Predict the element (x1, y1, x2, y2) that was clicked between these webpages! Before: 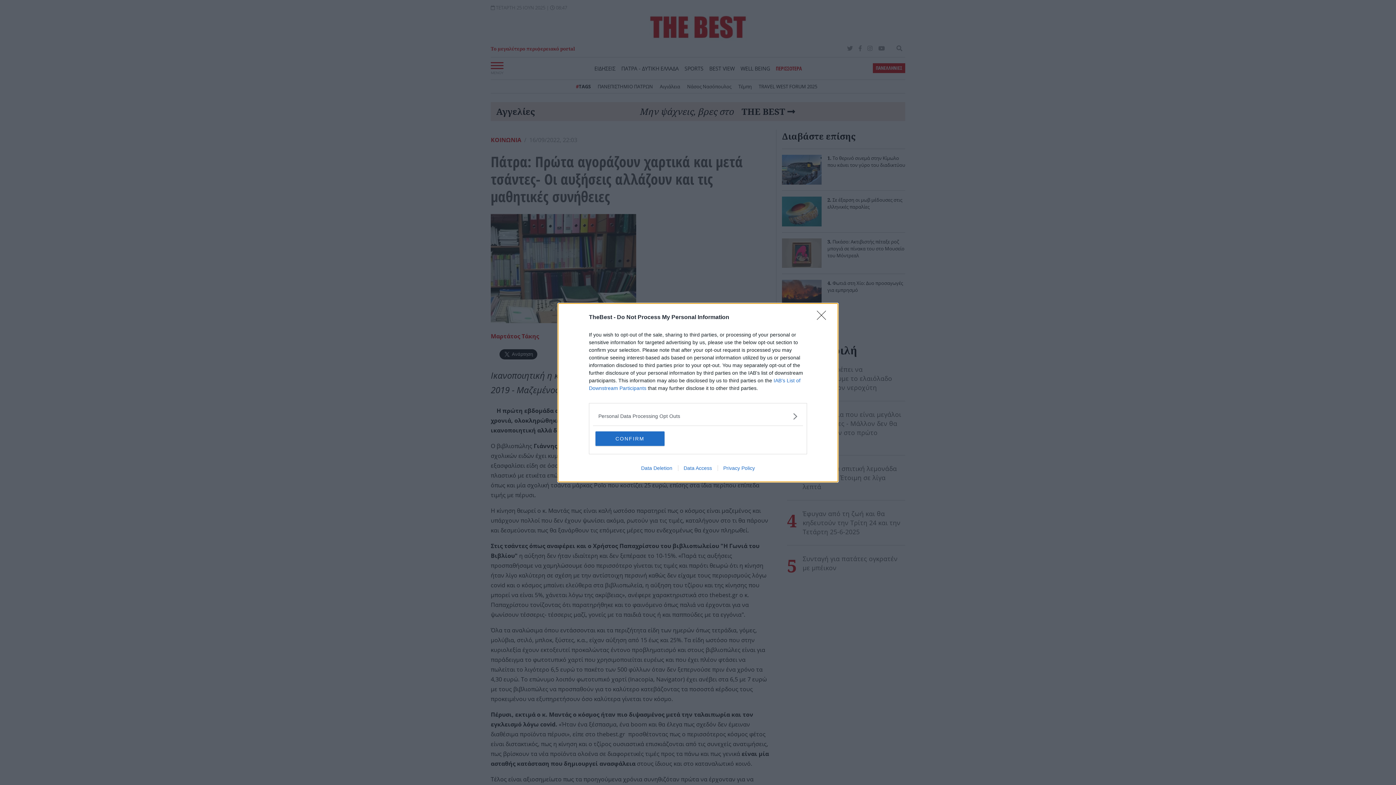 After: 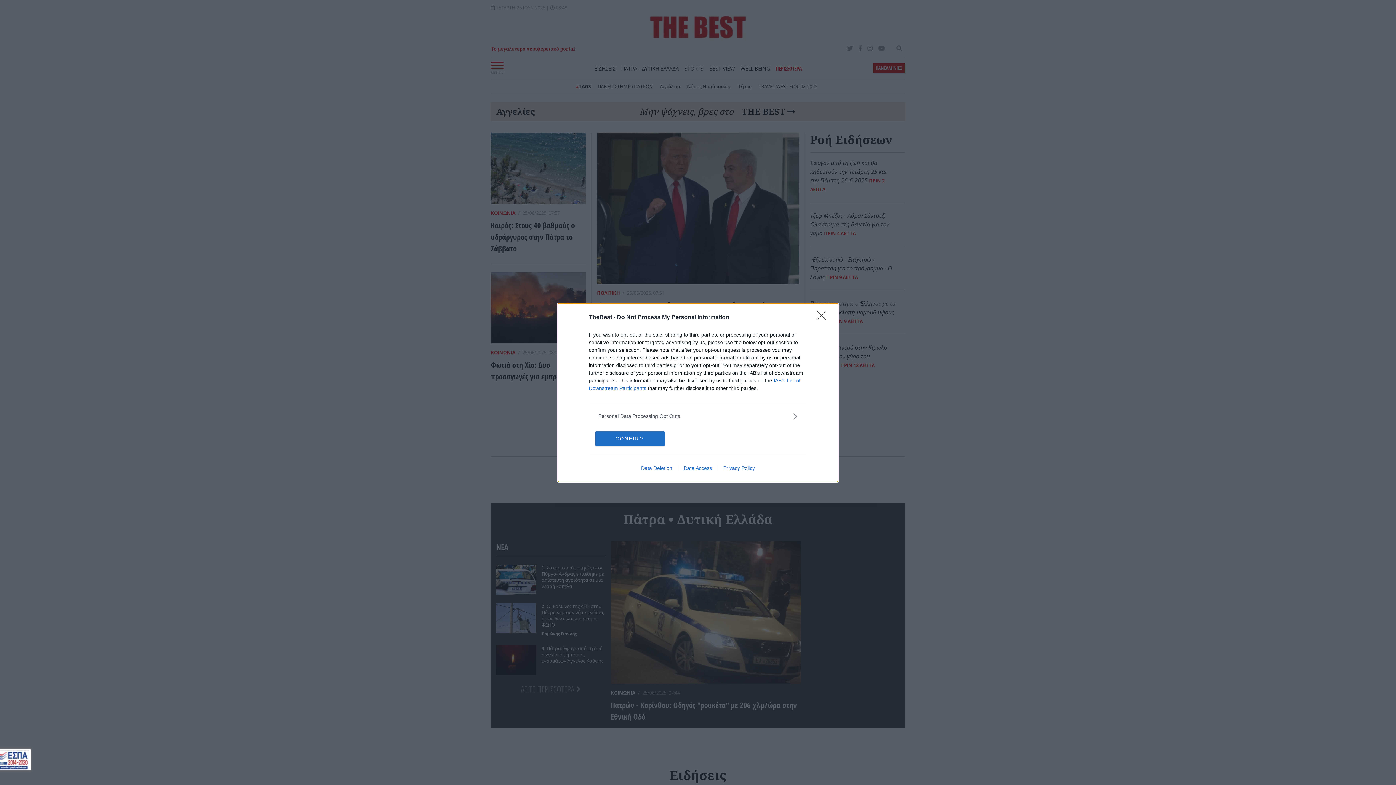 Action: label: Data Deletion bbox: (635, 465, 678, 471)